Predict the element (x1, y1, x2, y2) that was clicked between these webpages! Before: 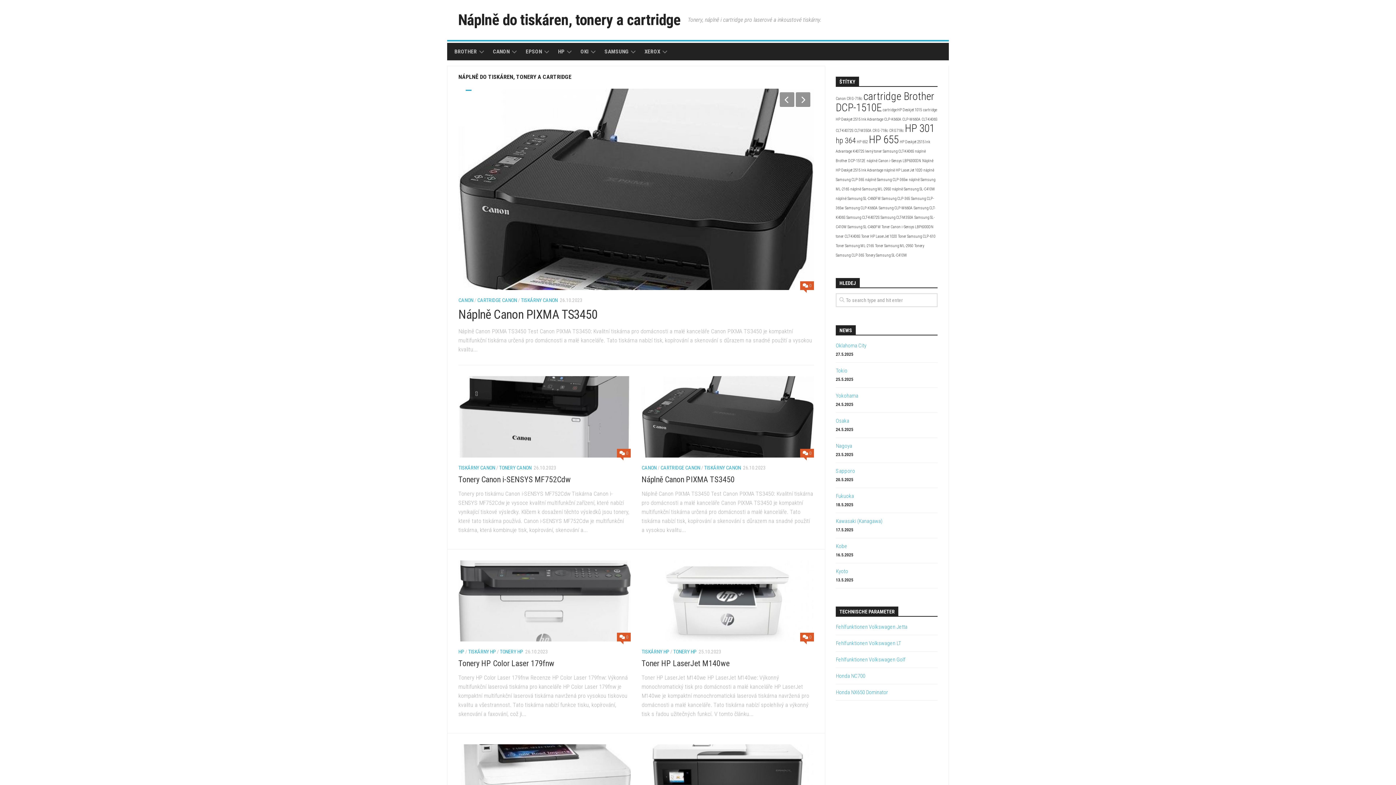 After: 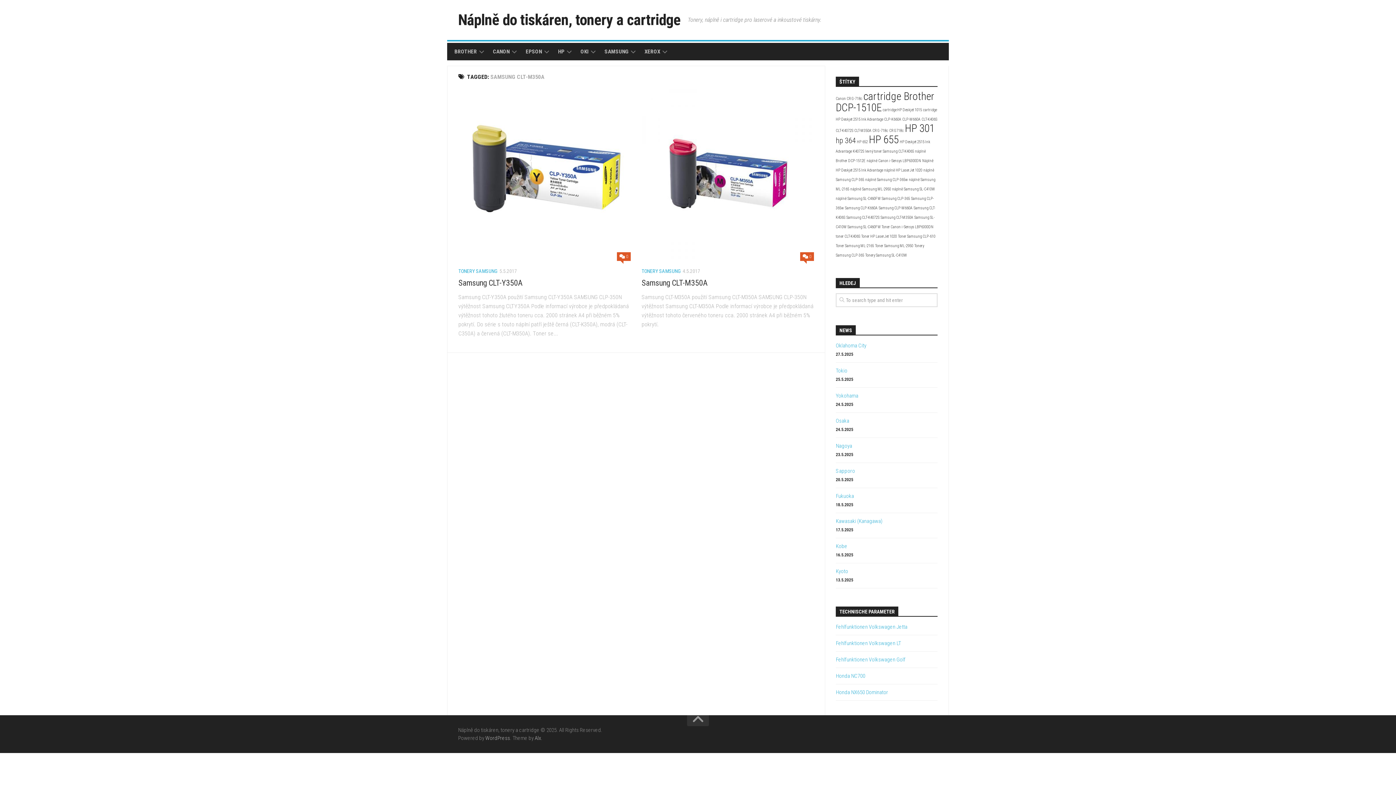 Action: bbox: (880, 215, 913, 220) label: Samsung CLT-M350A (2 položky)